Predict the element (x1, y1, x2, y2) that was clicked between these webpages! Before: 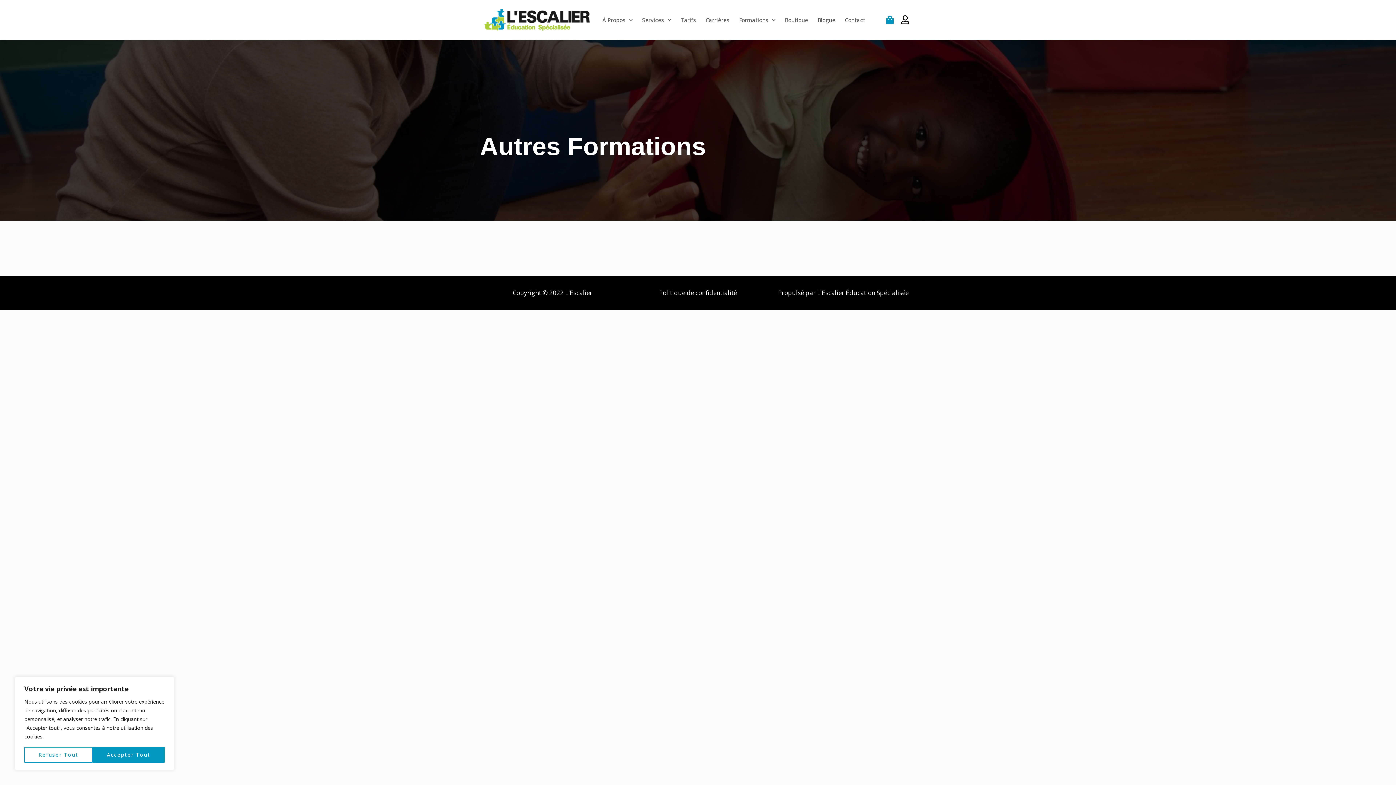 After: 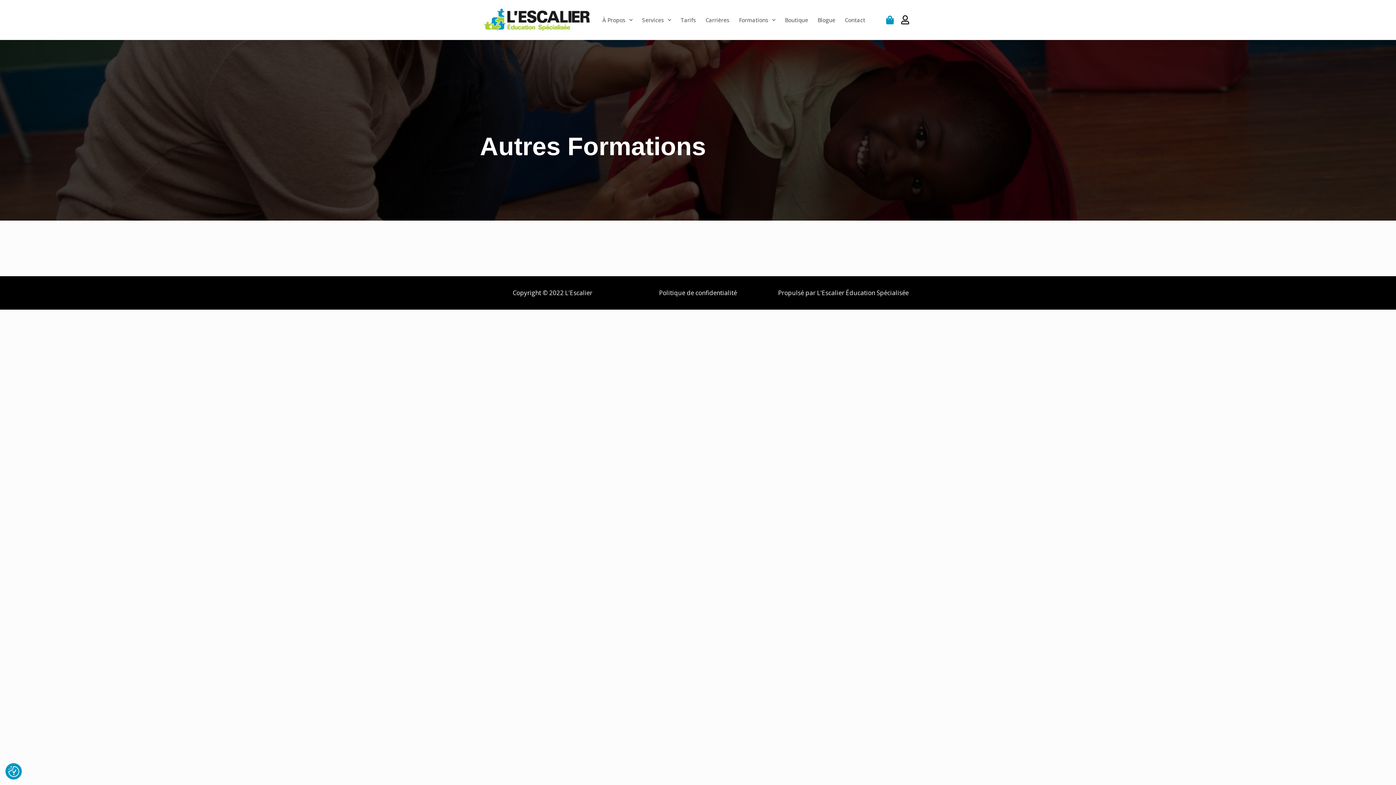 Action: bbox: (92, 747, 164, 763) label: Accepter Tout